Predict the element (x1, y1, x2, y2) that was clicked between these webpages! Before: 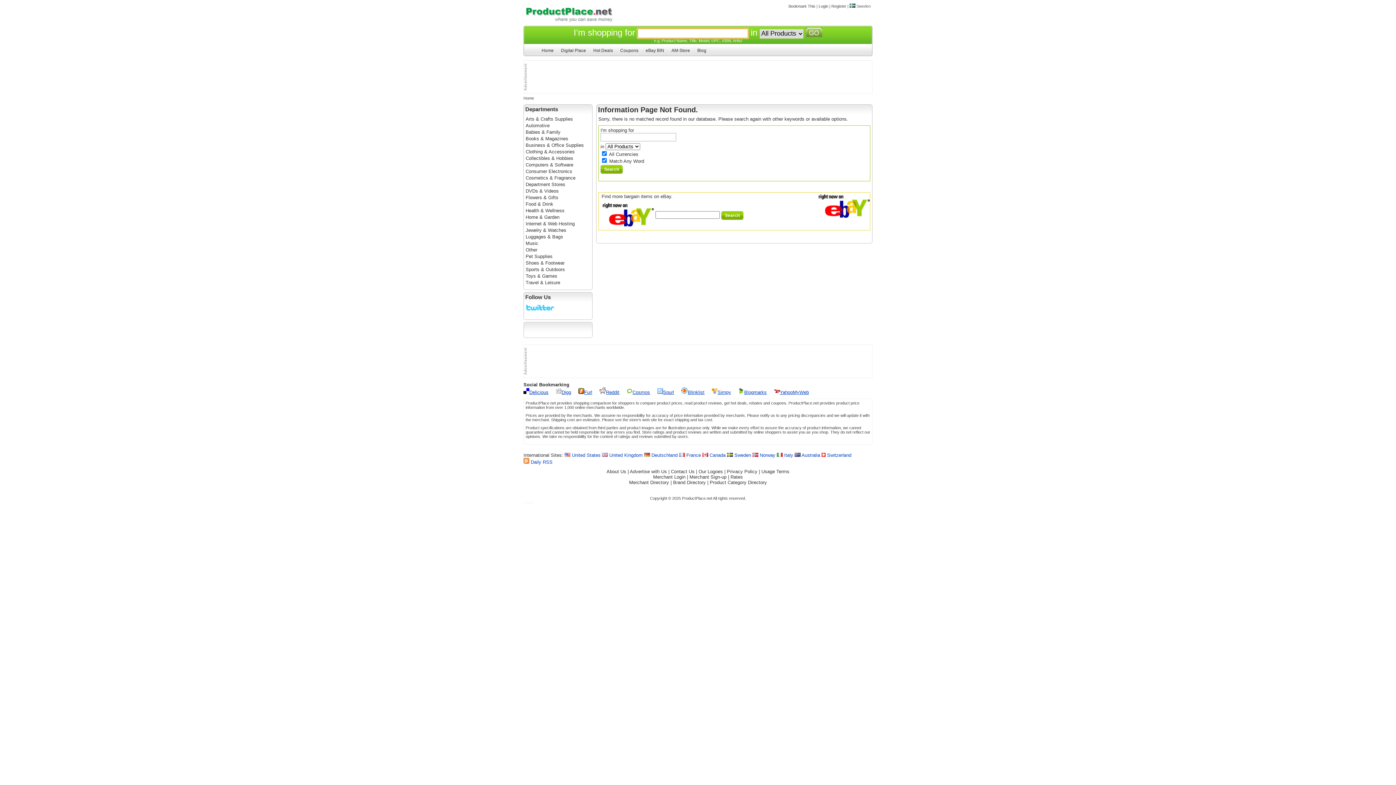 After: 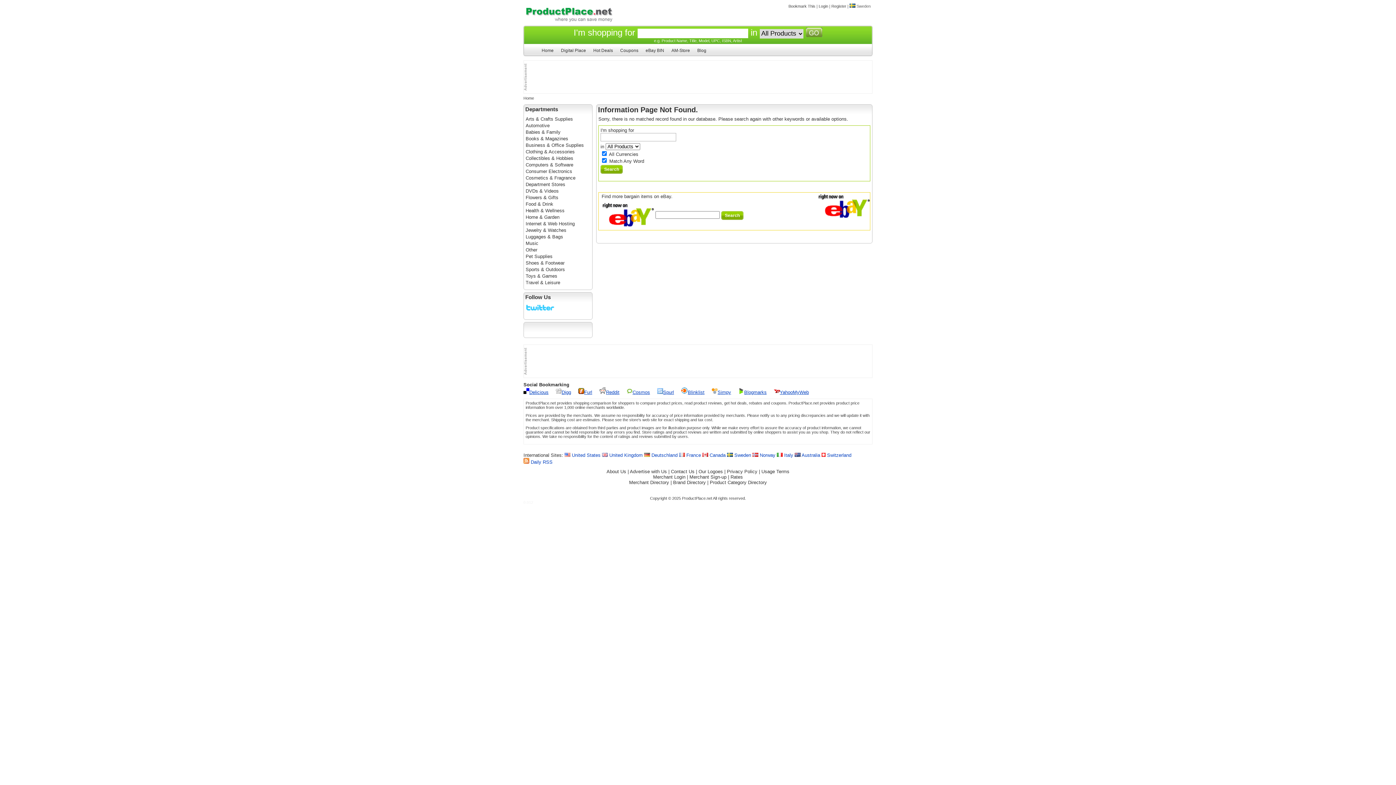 Action: label: Blinklist bbox: (681, 389, 704, 395)